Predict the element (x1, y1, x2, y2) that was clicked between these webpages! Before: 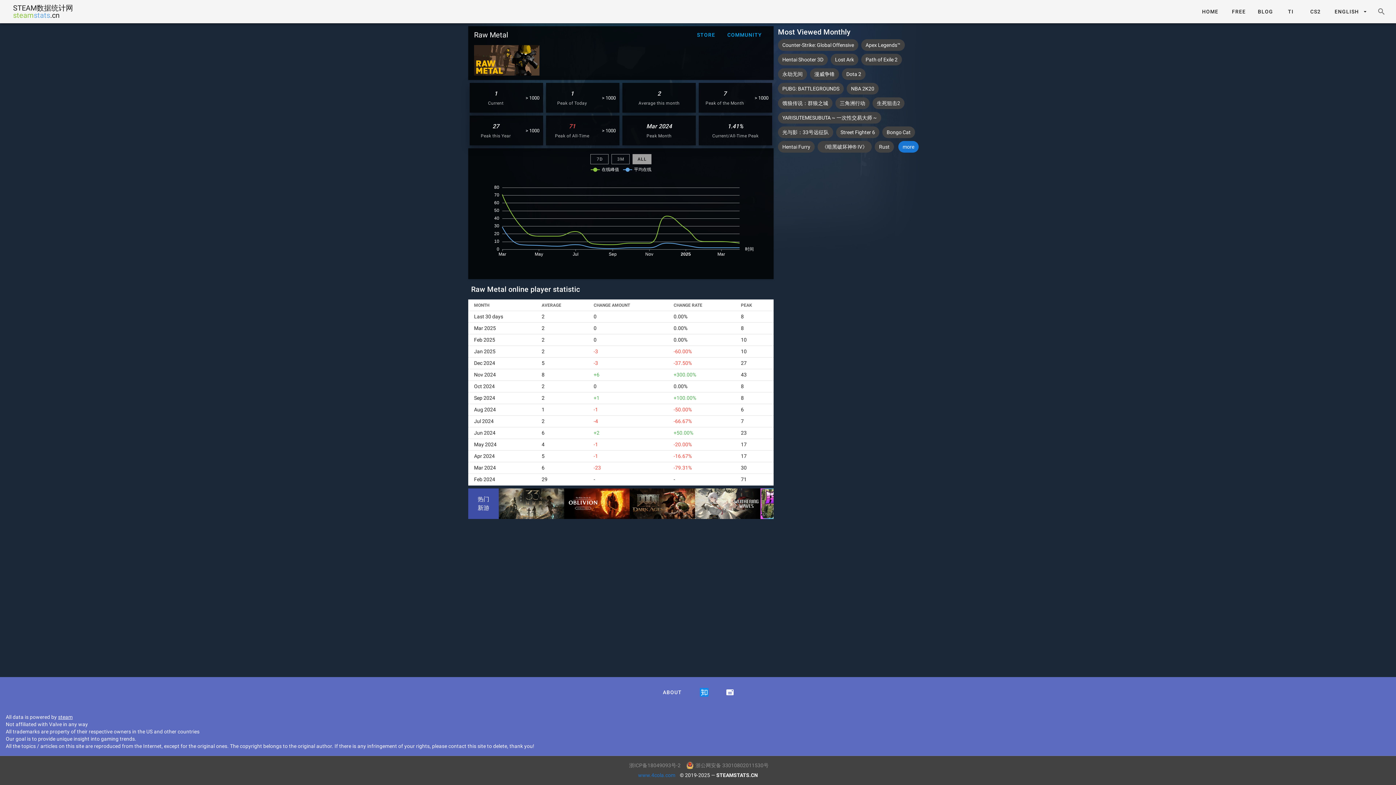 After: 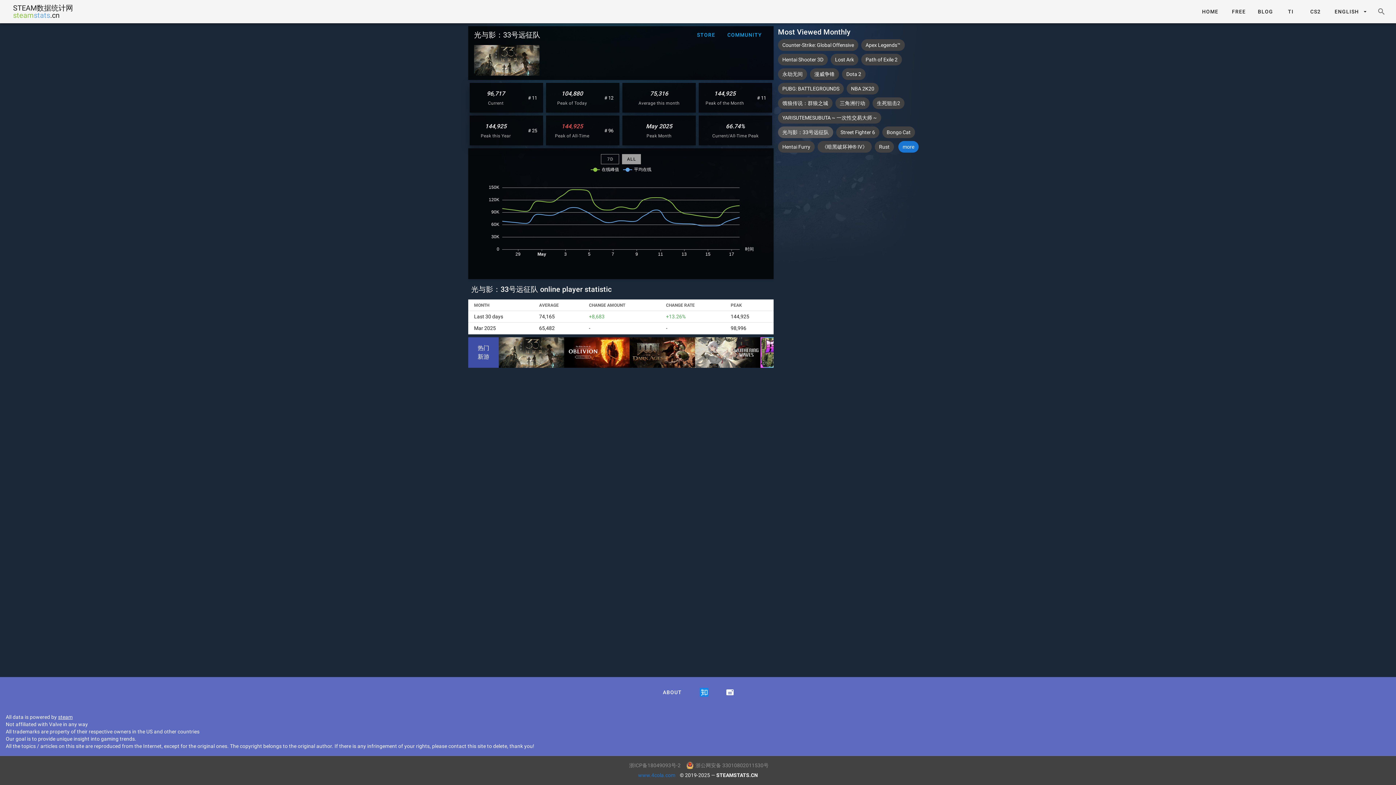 Action: bbox: (498, 488, 564, 519)